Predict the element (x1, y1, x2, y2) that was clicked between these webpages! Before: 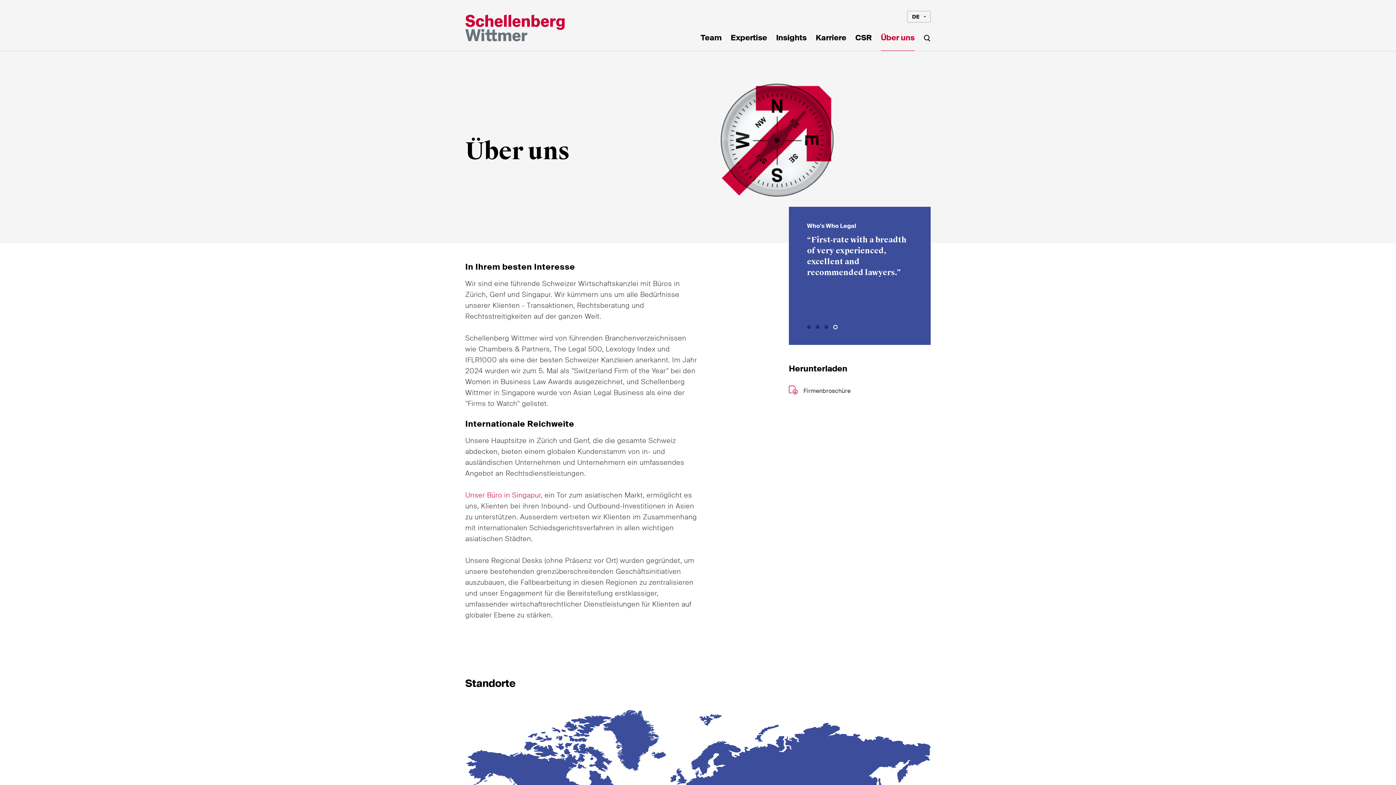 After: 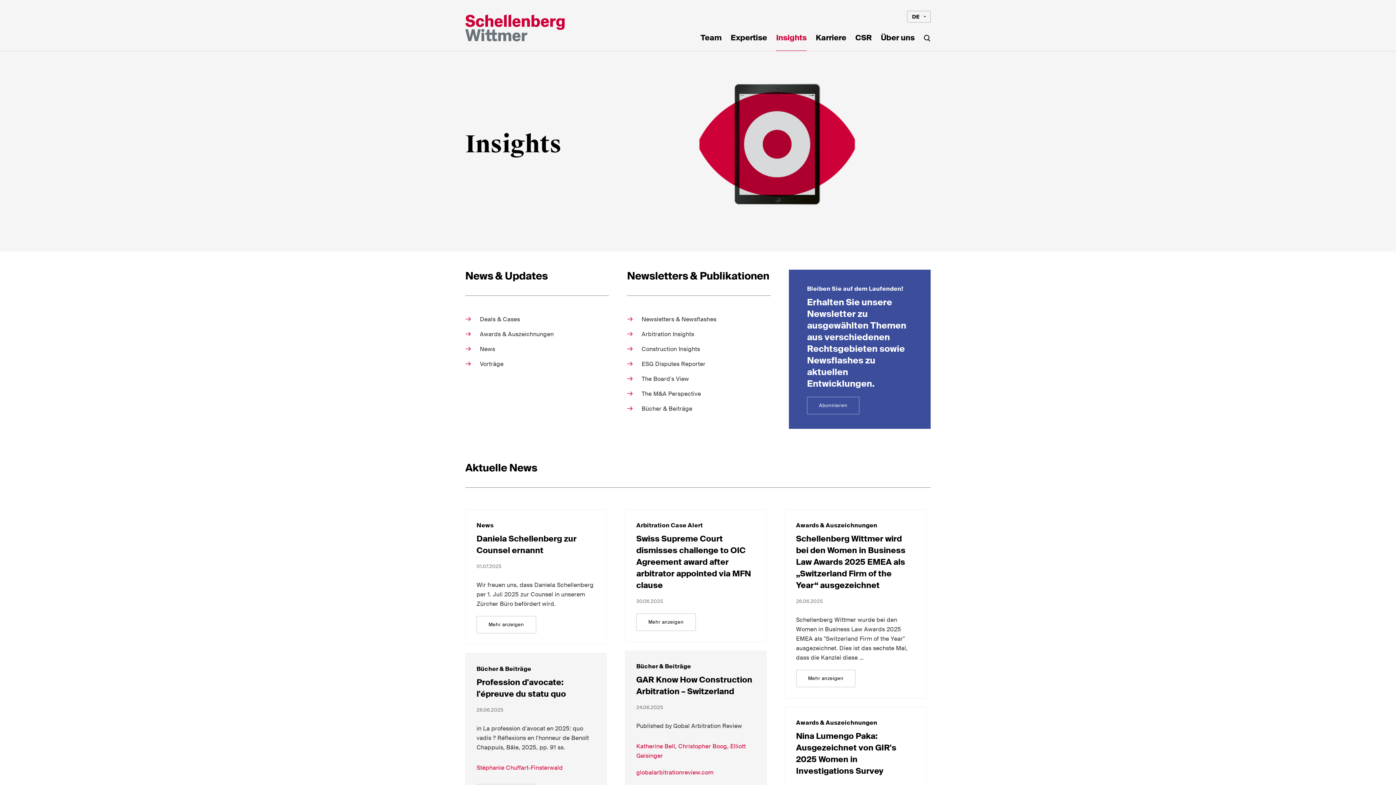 Action: bbox: (776, 34, 806, 50) label: Insights